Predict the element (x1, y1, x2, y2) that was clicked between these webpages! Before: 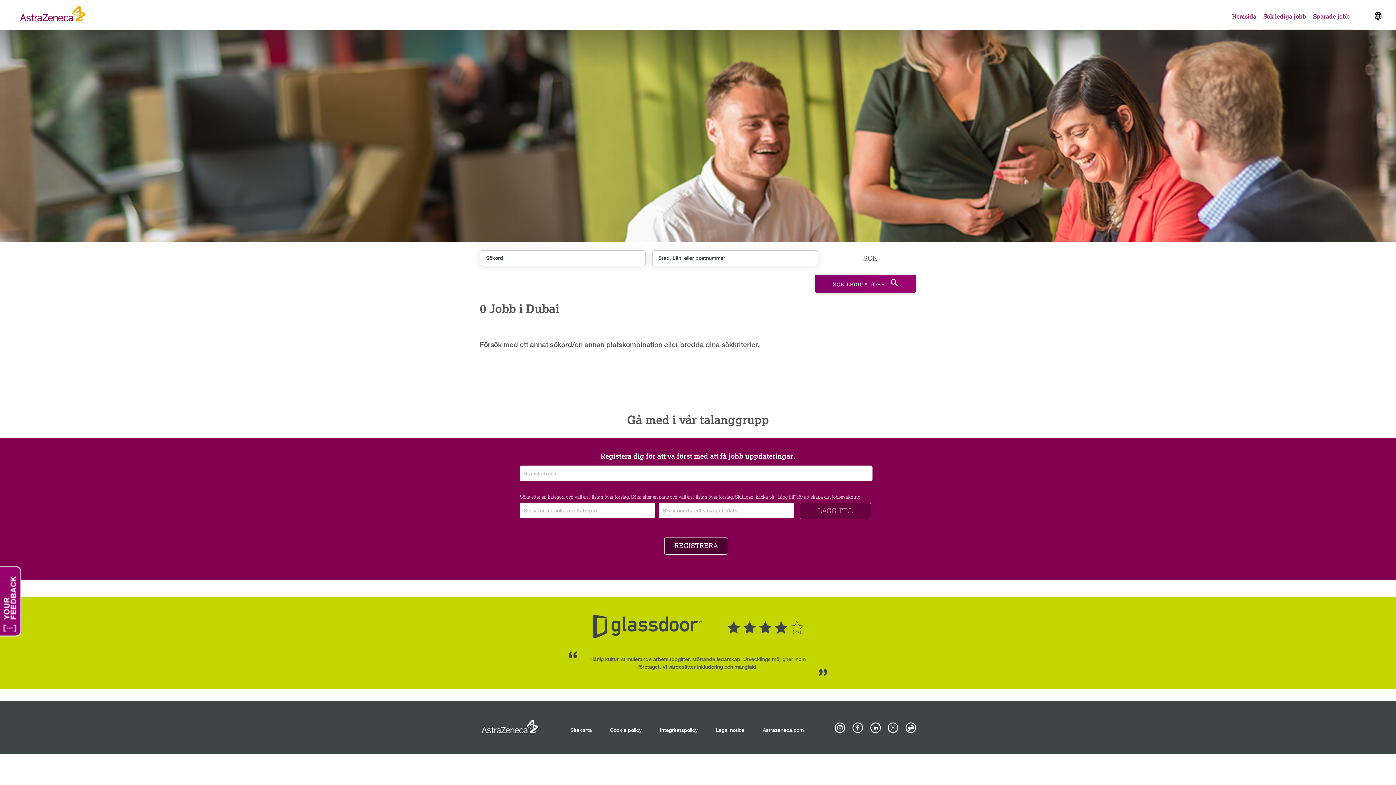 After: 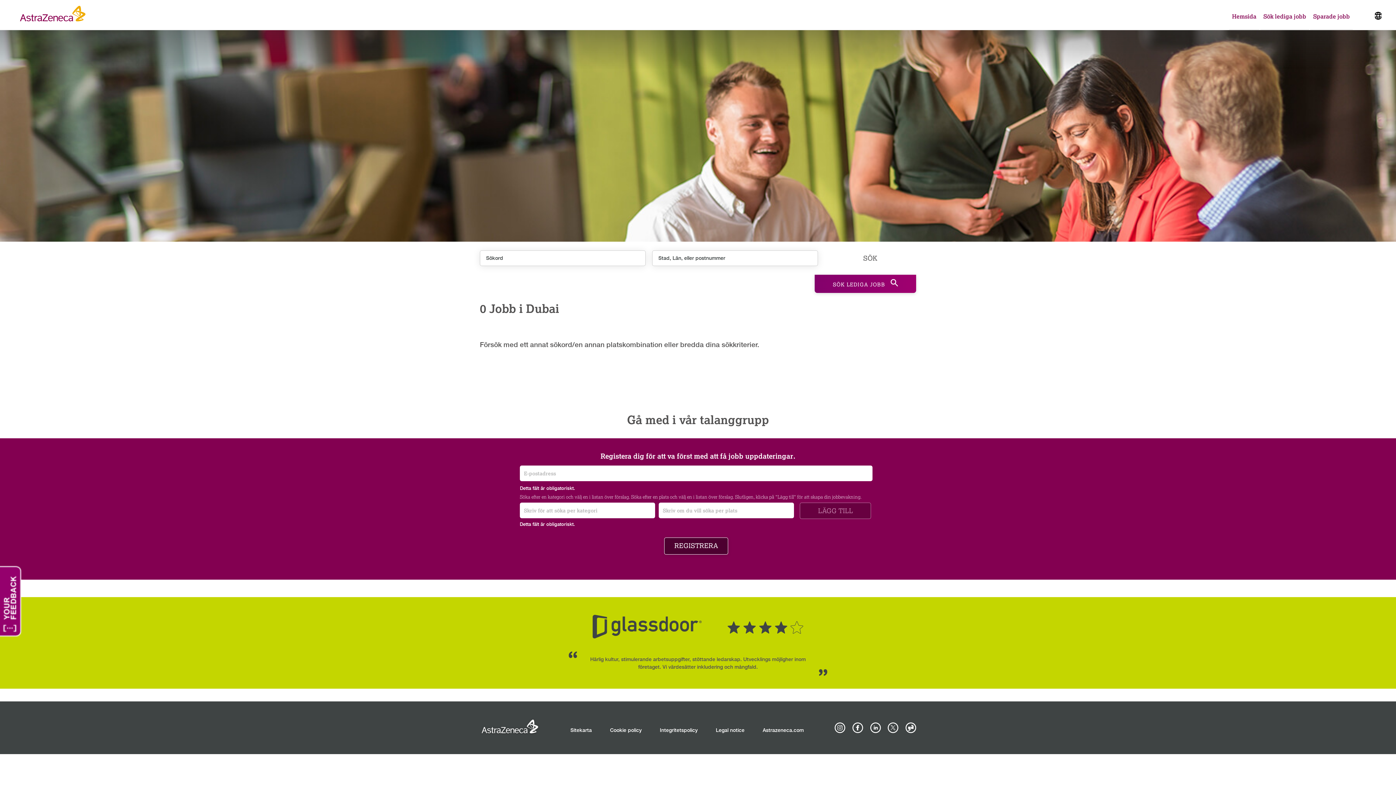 Action: bbox: (664, 537, 728, 554) label: REGISTRERA